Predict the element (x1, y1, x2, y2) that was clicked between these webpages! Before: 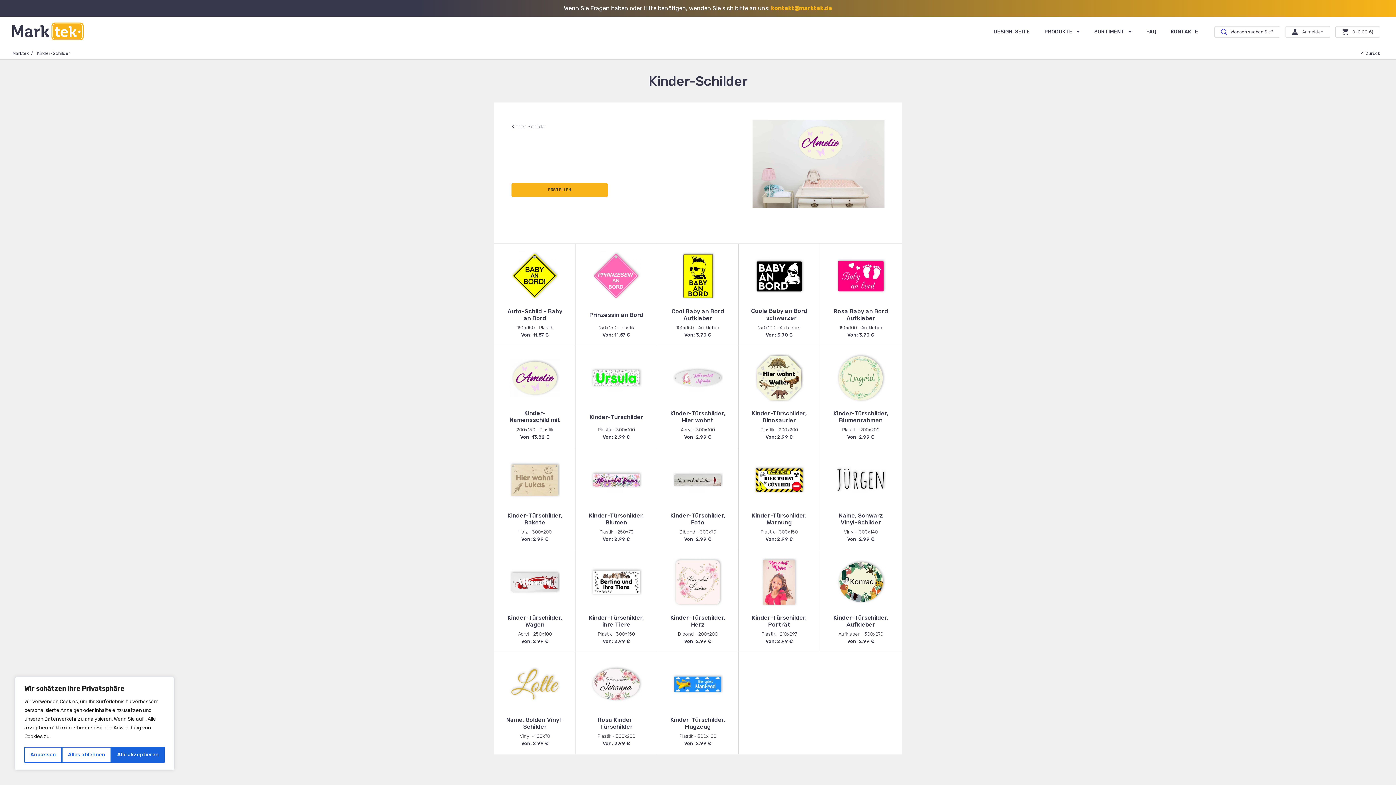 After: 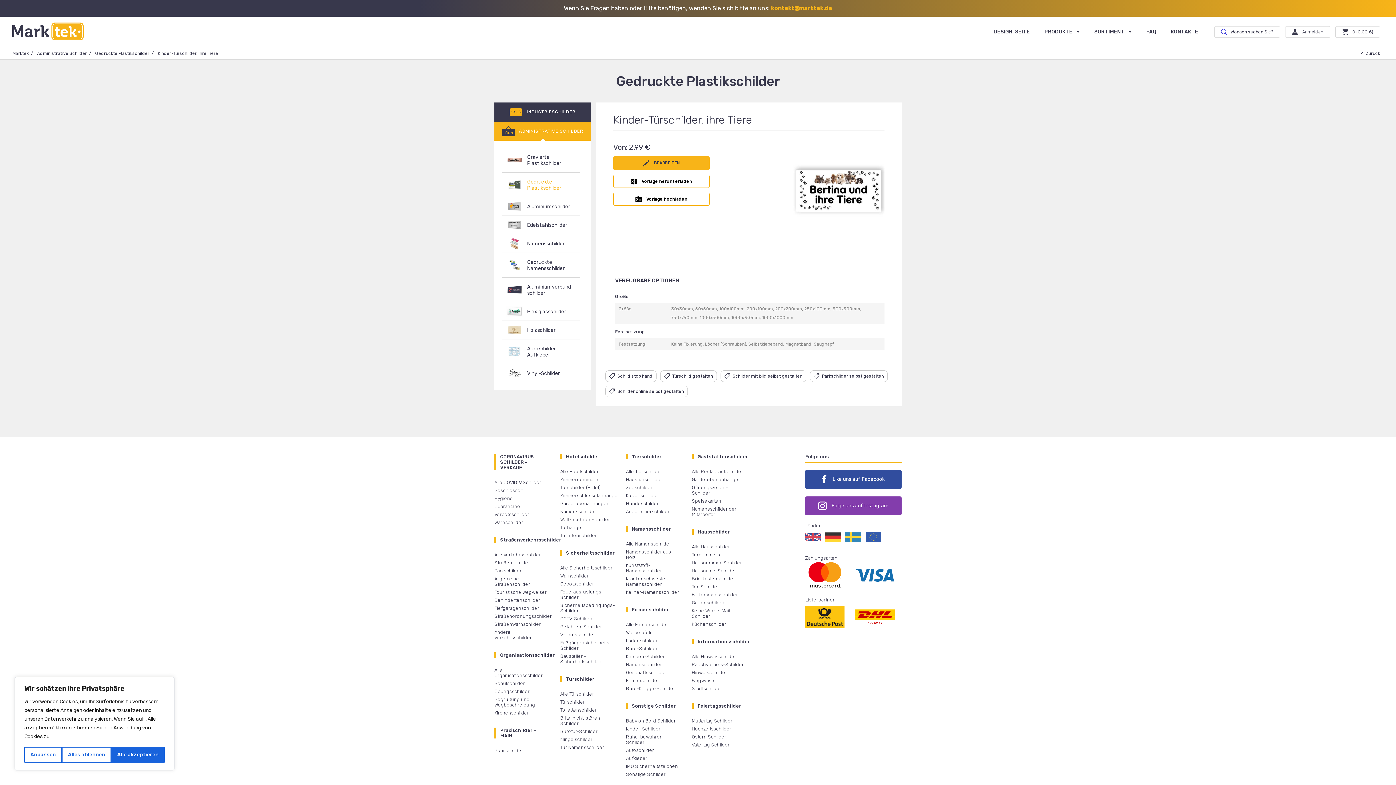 Action: label: Kinder-Türschilder, ihre Tiere
Plastik - 300x150
Von: 2.99 € bbox: (576, 550, 657, 652)